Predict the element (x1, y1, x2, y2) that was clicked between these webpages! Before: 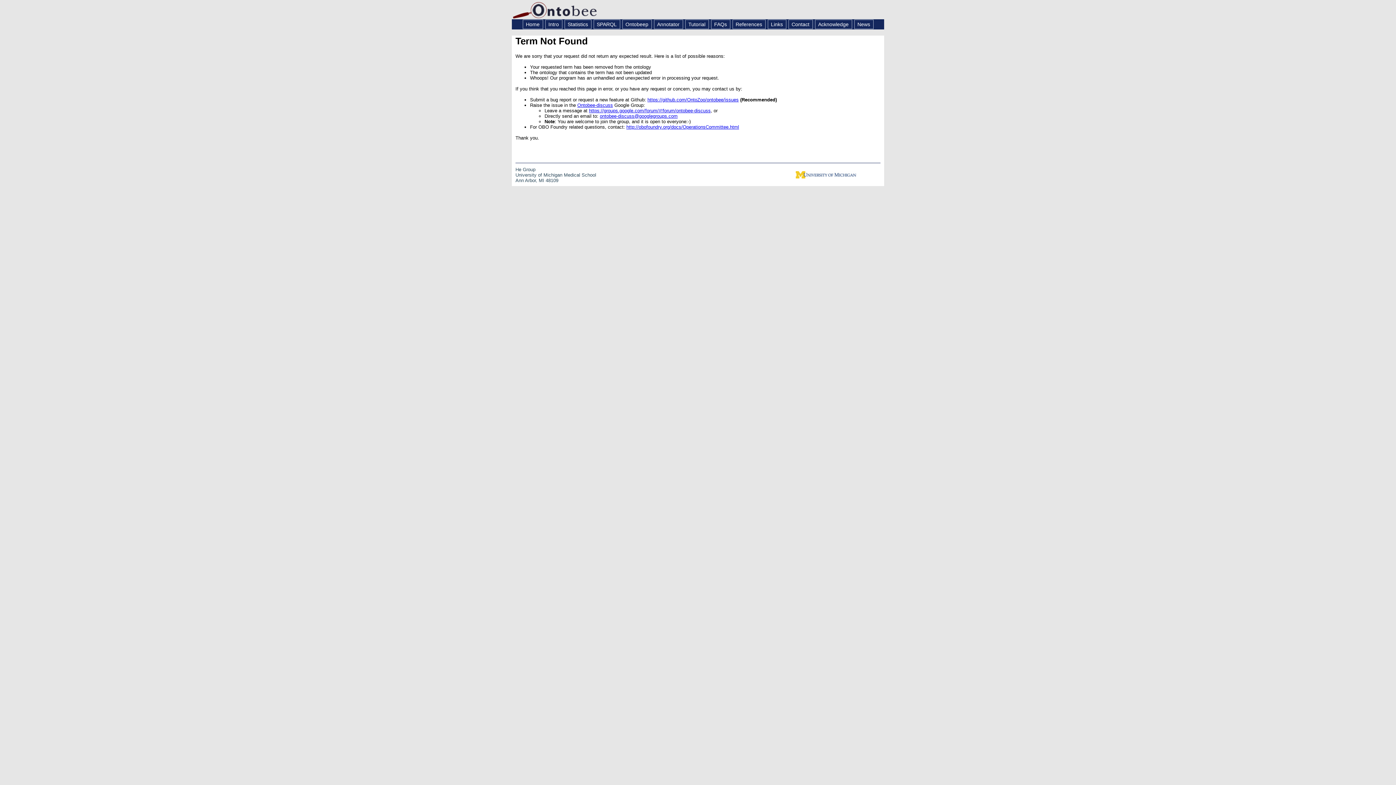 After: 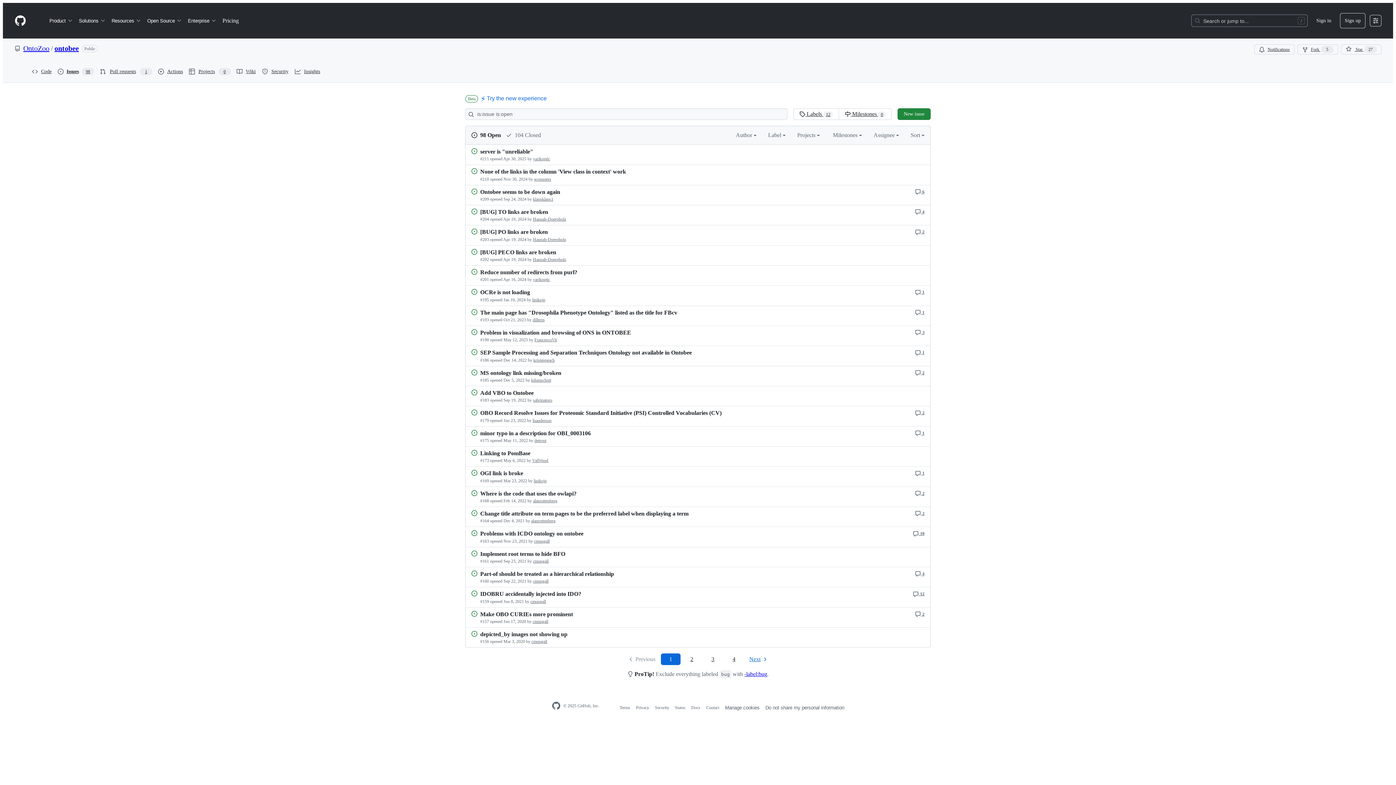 Action: bbox: (647, 97, 738, 102) label: https://github.com/OntoZoo/ontobee/issues